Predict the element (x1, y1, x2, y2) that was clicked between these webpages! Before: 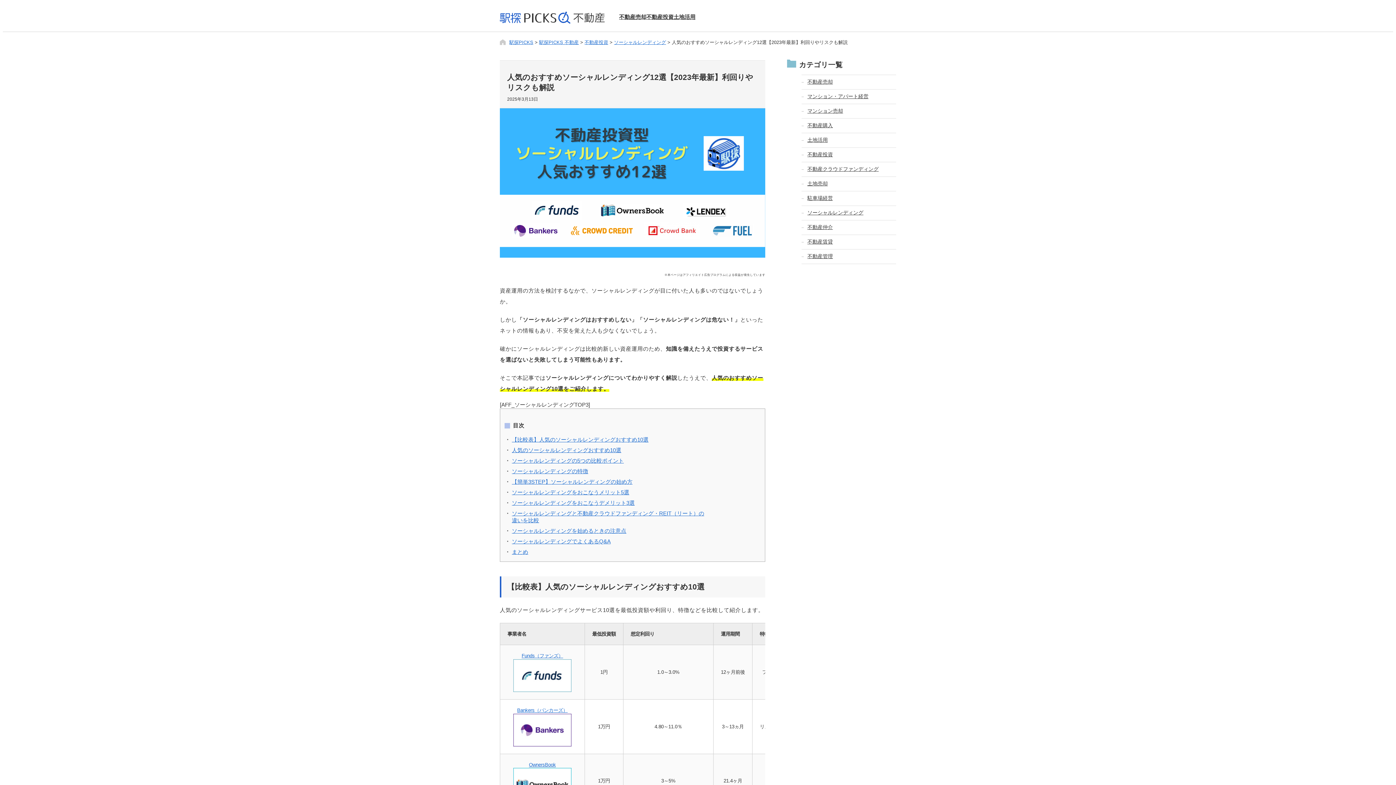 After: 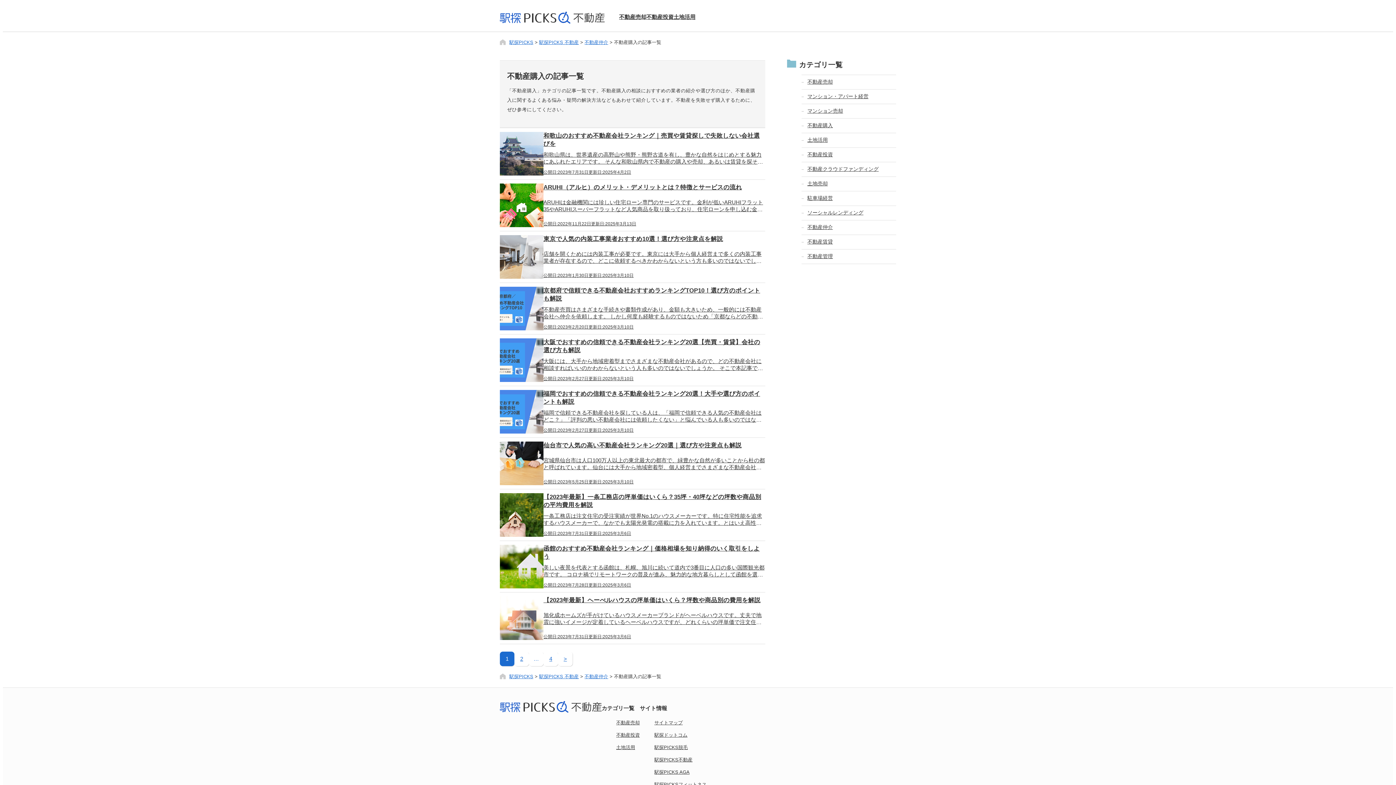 Action: label: 不動産購入 bbox: (801, 118, 896, 132)